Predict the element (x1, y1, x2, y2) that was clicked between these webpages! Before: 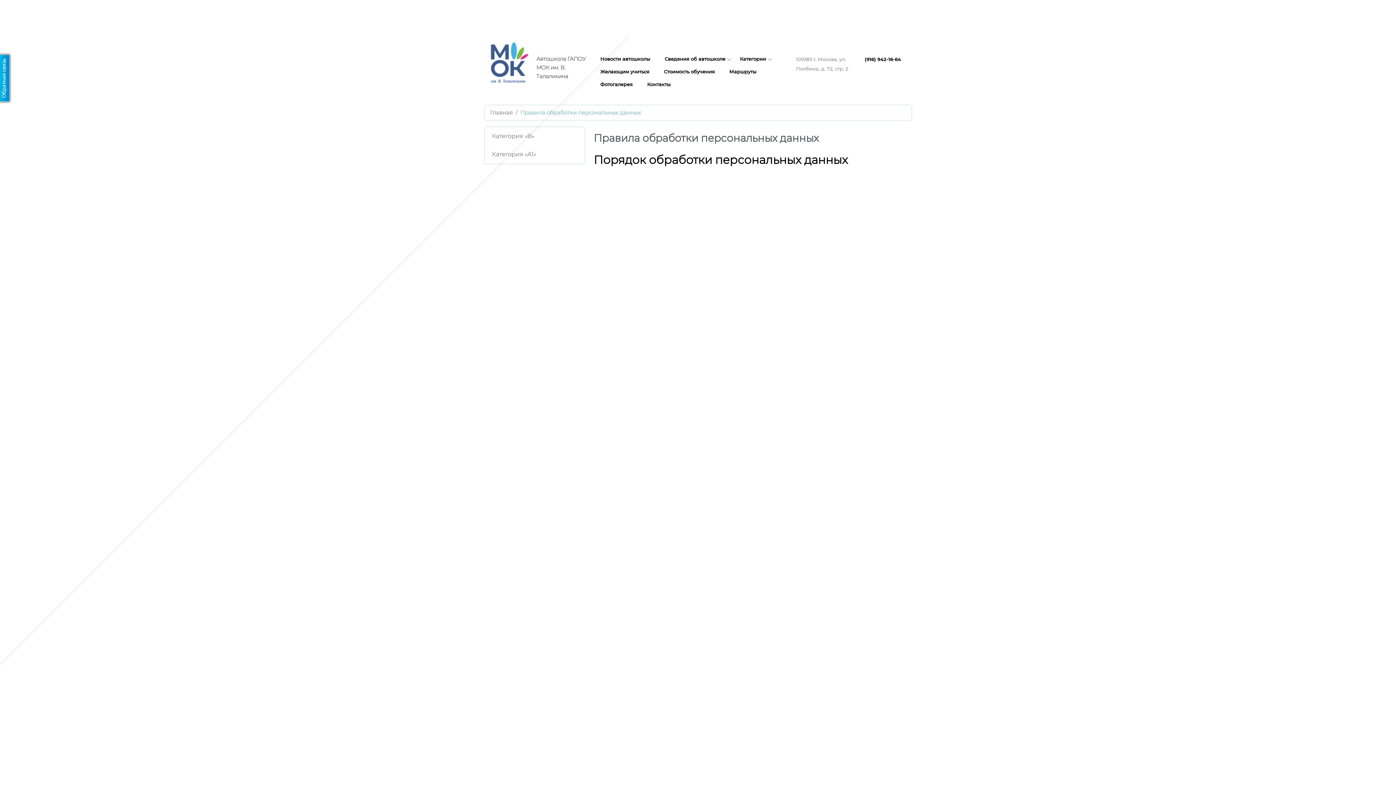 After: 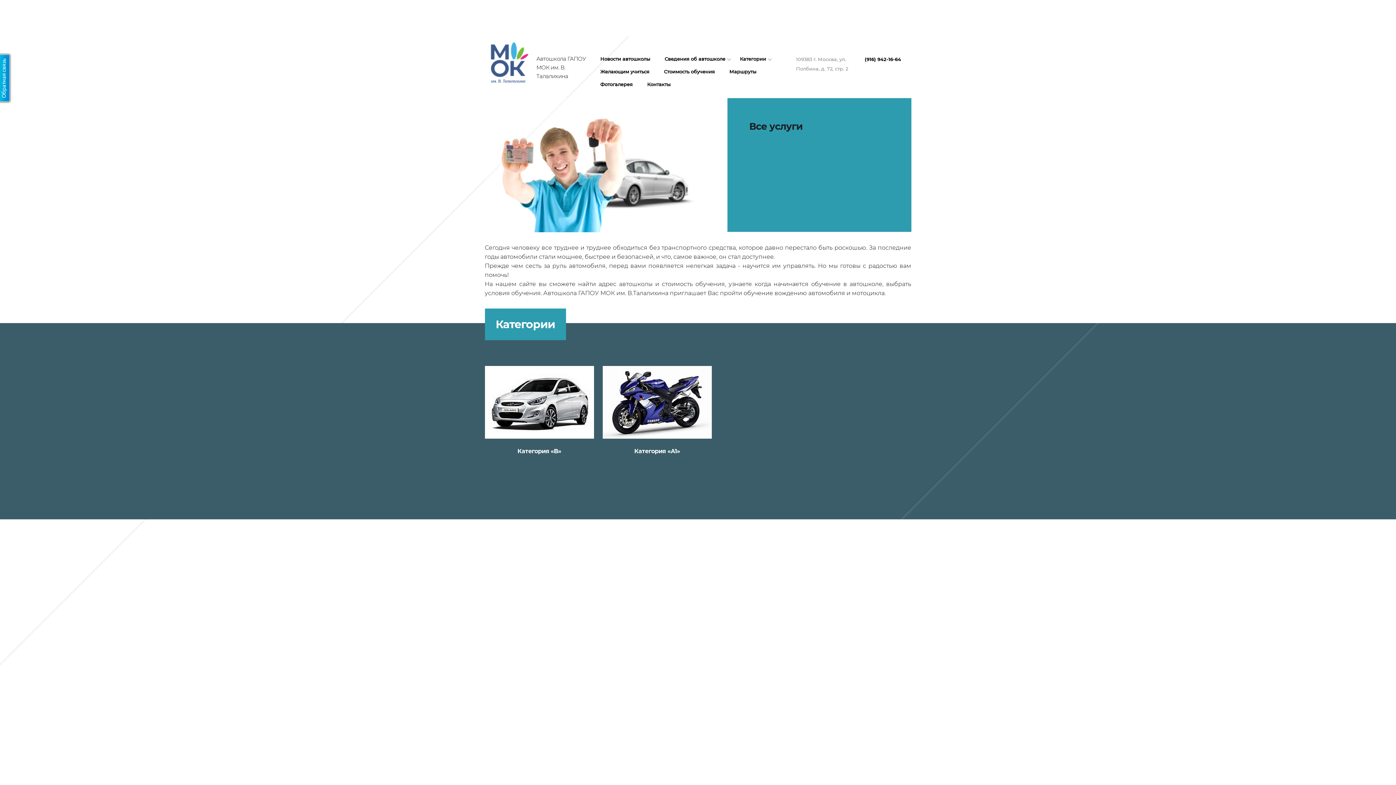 Action: bbox: (484, 36, 531, 90)